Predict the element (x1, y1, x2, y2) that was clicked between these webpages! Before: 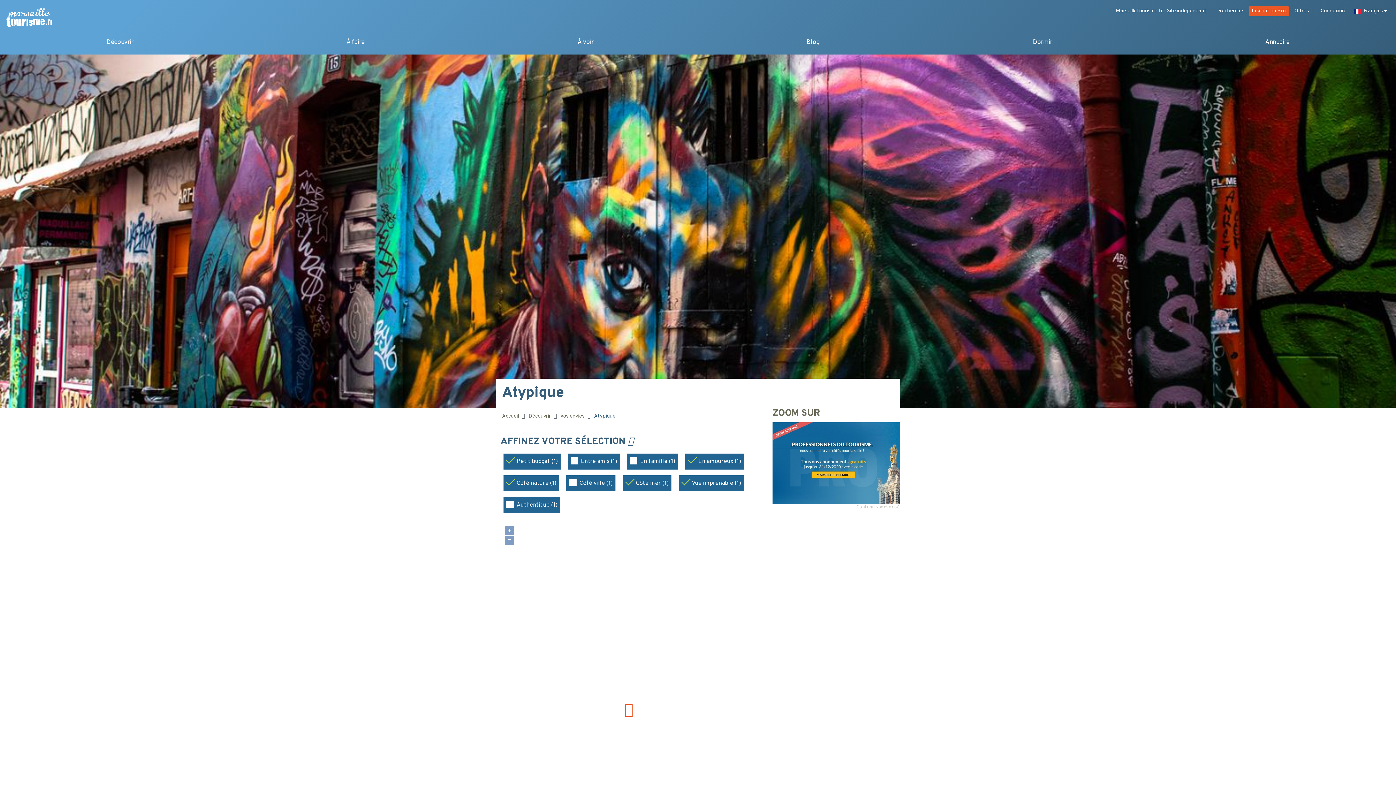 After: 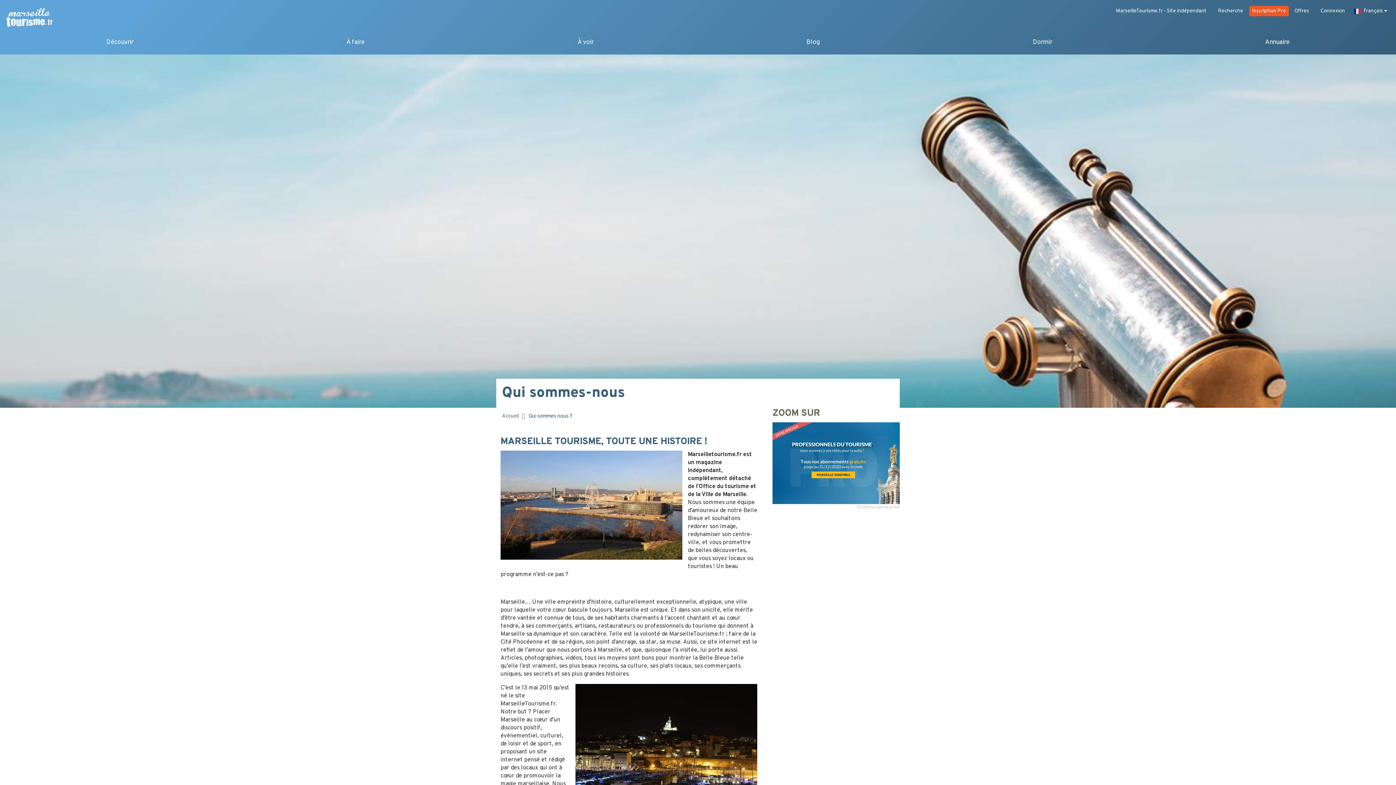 Action: label: MarseilleTourisme.fr - Site indépendant bbox: (1110, 5, 1209, 16)